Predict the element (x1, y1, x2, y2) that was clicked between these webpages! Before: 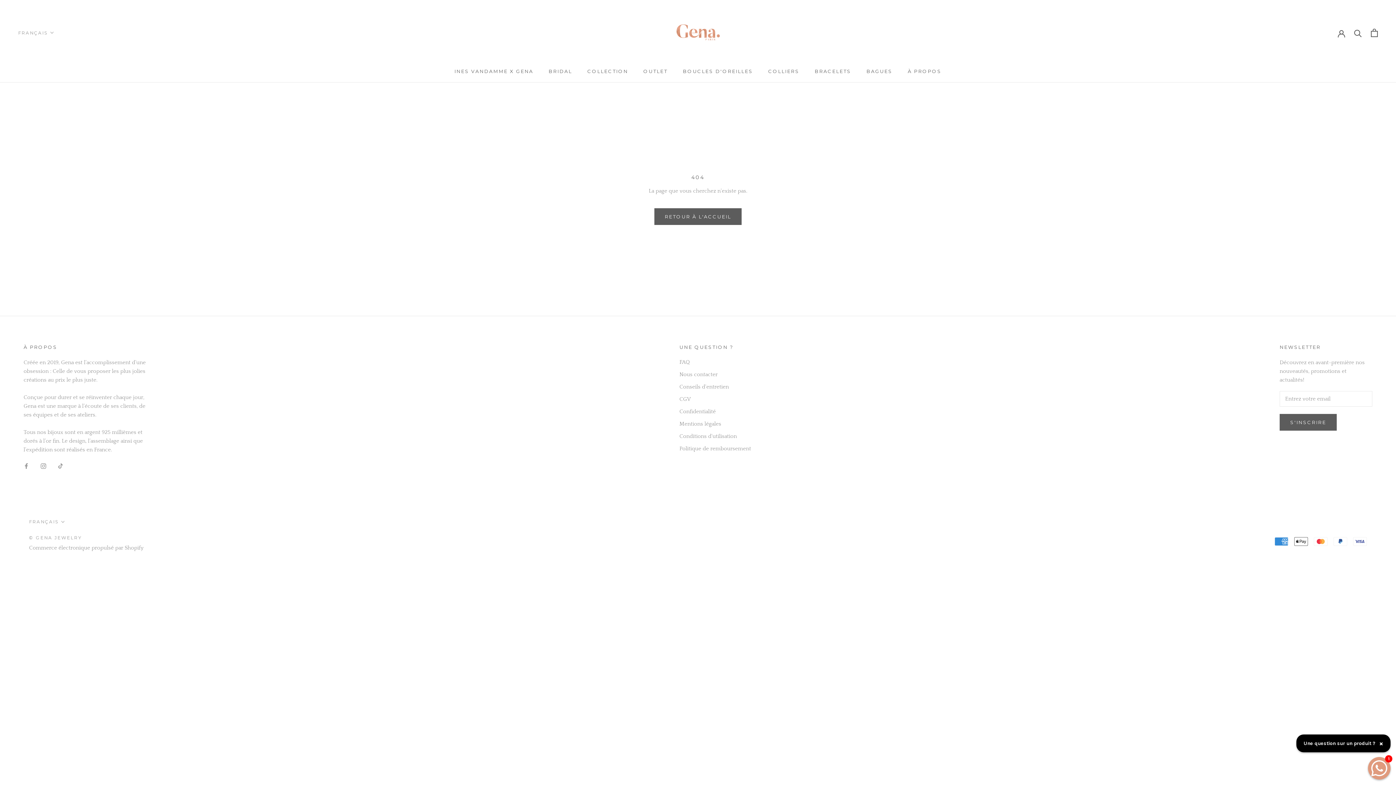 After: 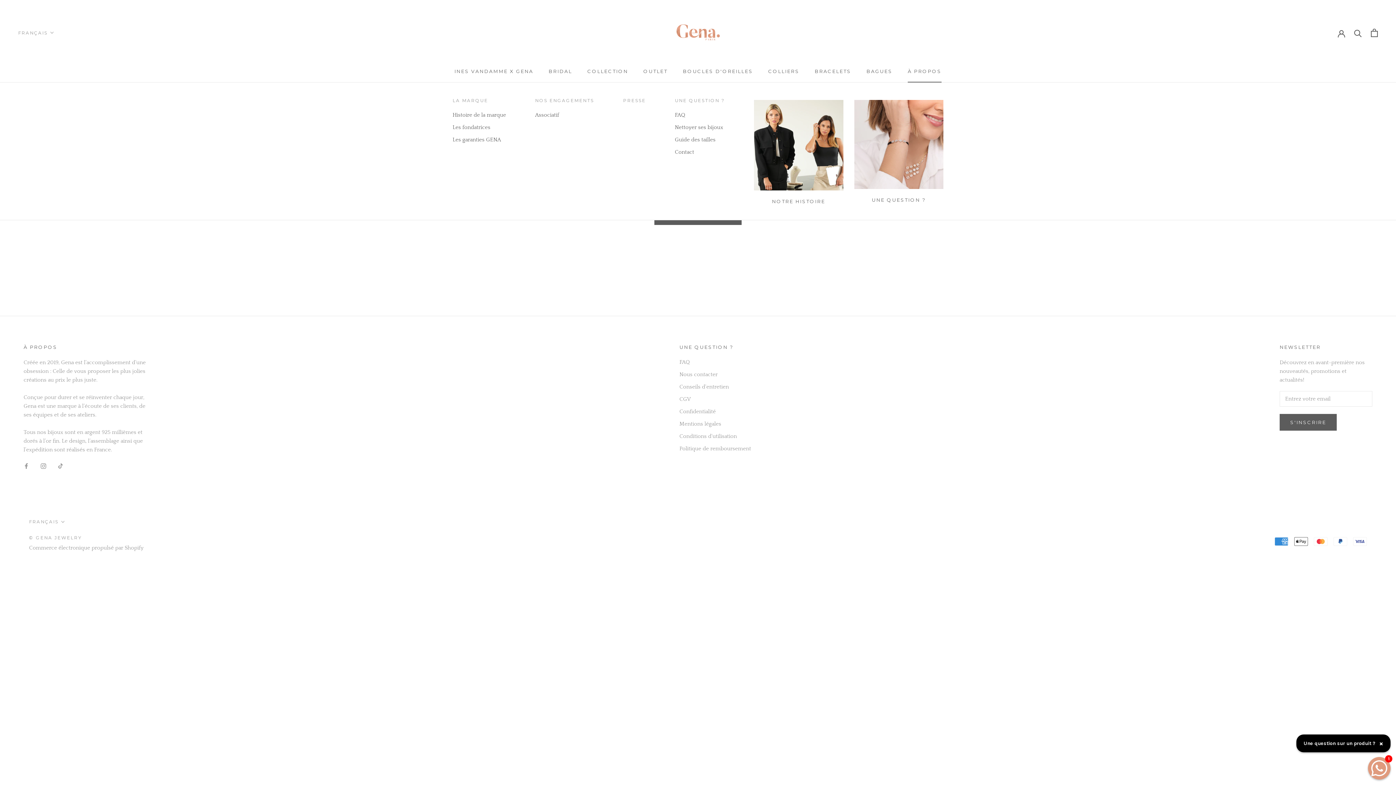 Action: label: À PROPOS
À PROPOS bbox: (908, 68, 941, 74)